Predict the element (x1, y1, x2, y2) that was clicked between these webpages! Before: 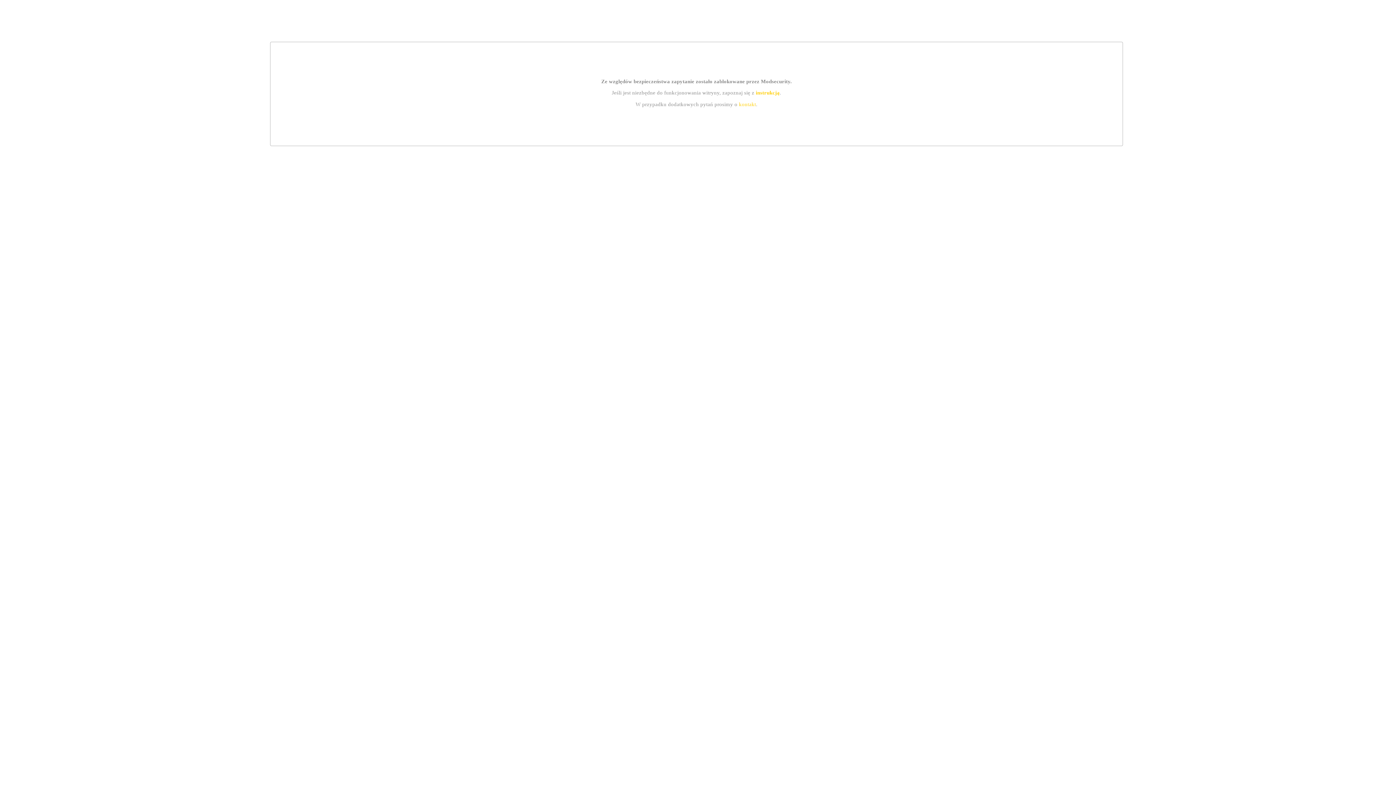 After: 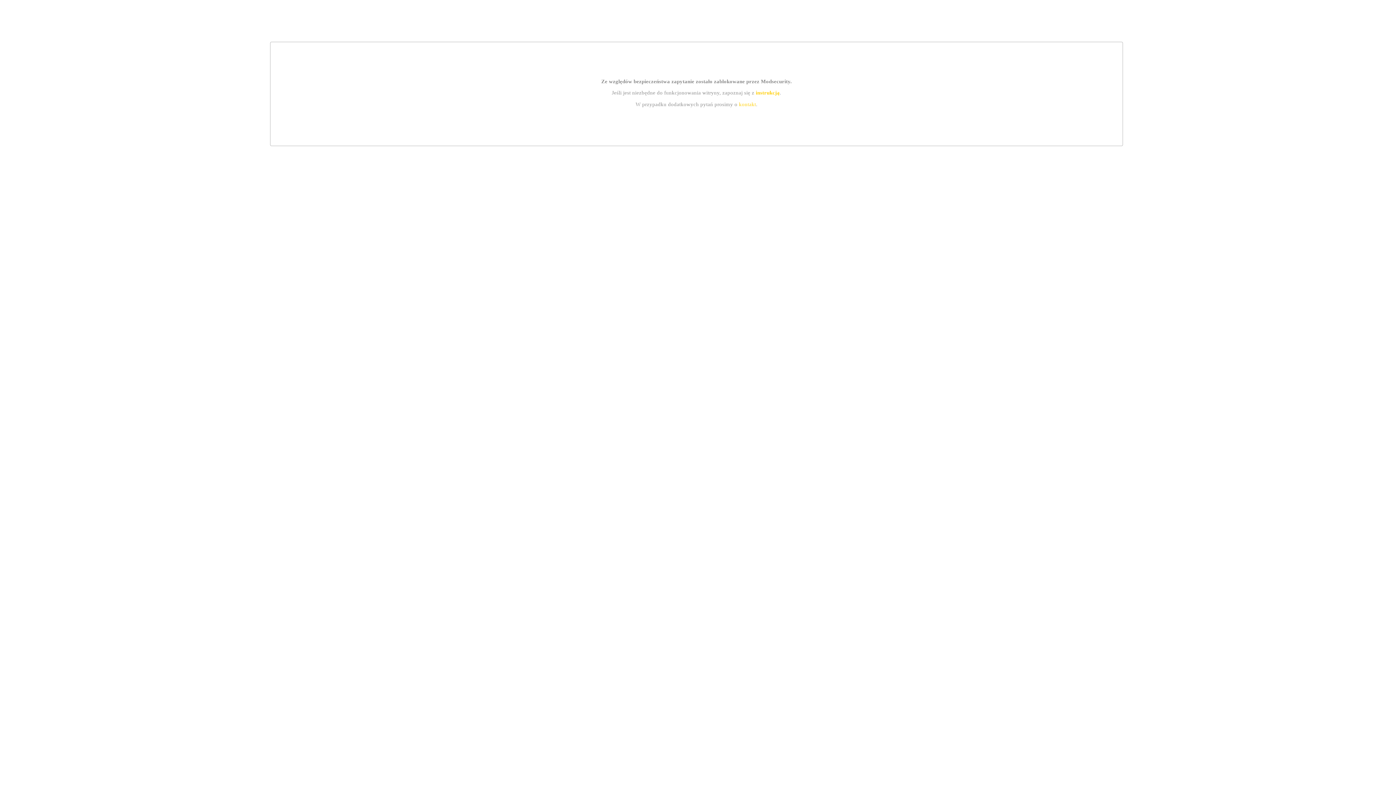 Action: label: instrukcją bbox: (755, 89, 779, 95)